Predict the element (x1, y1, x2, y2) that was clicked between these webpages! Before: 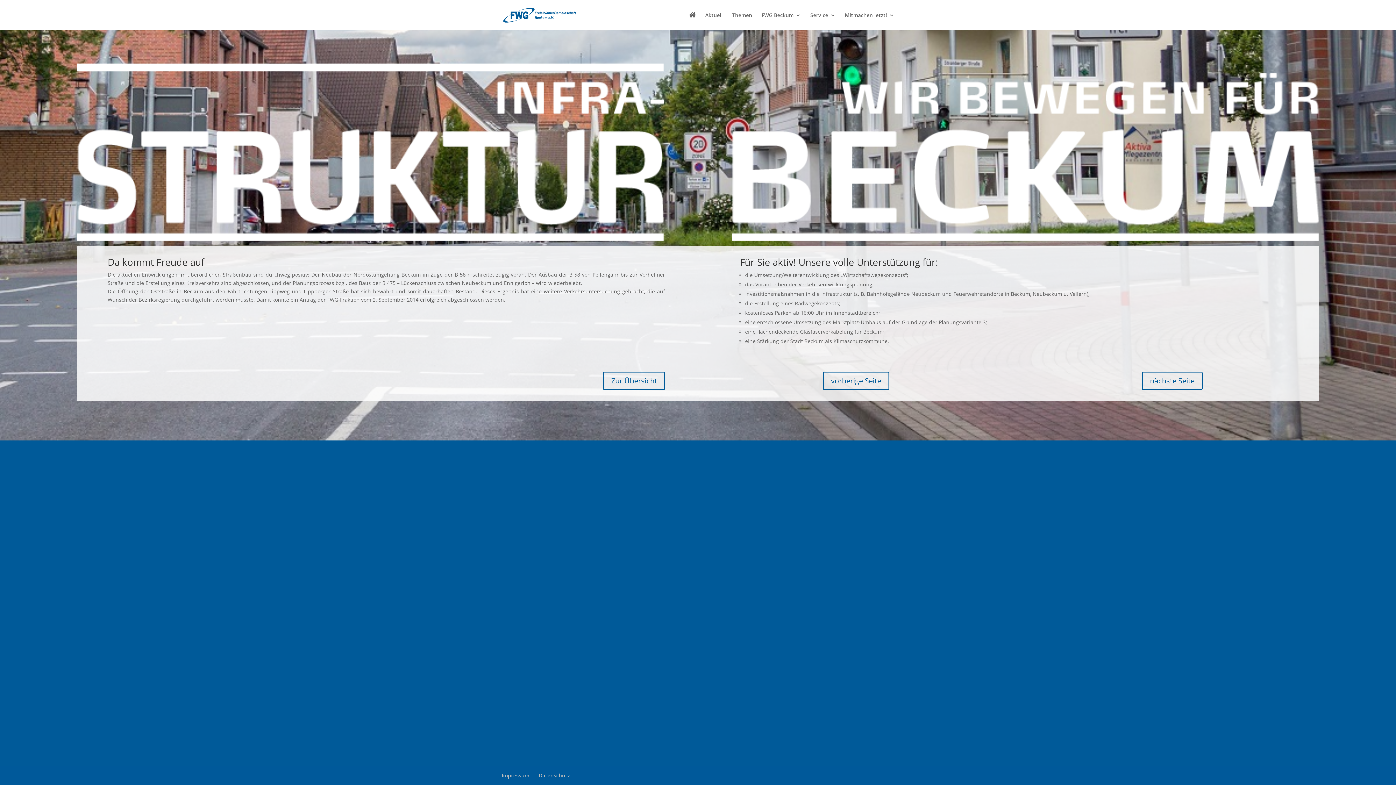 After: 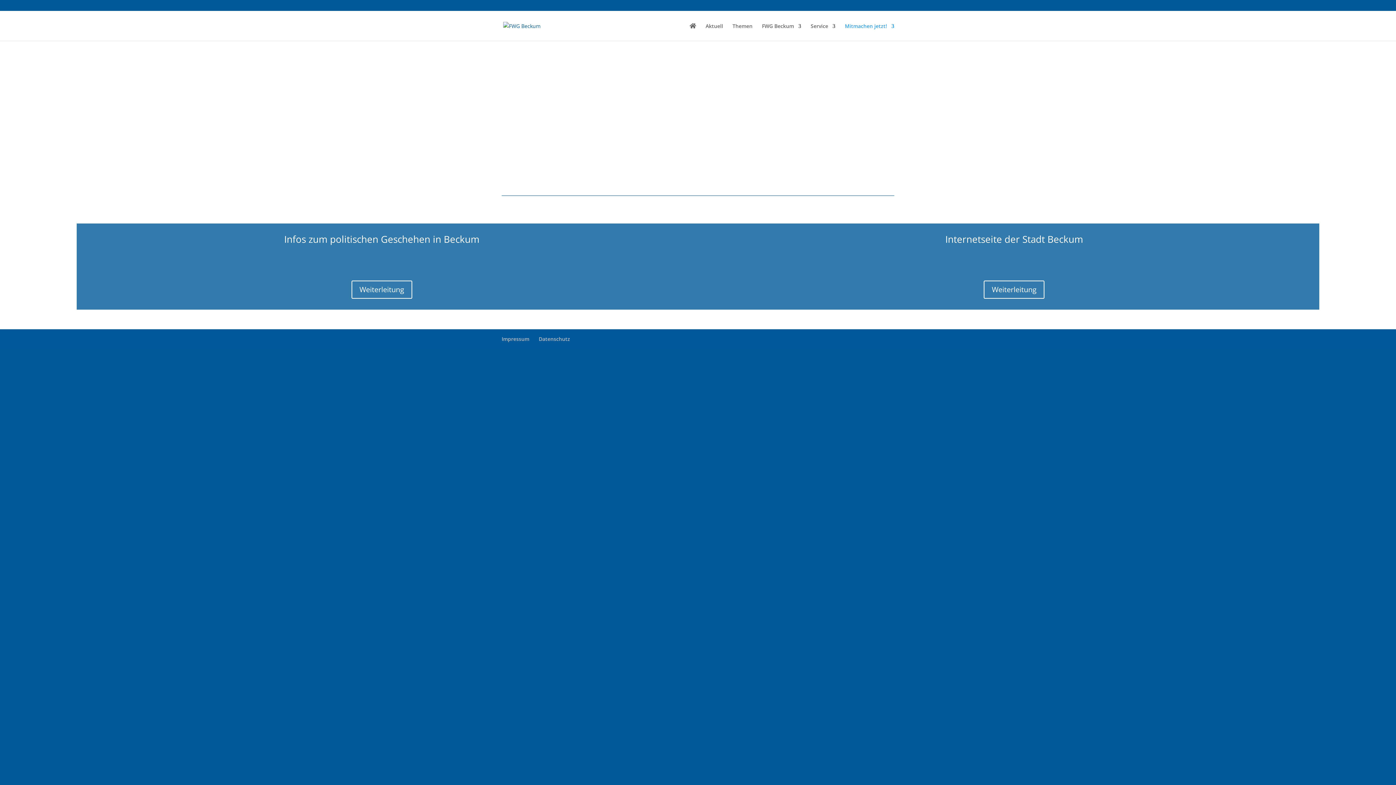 Action: label: Mitmachen jetzt! bbox: (845, 12, 894, 29)